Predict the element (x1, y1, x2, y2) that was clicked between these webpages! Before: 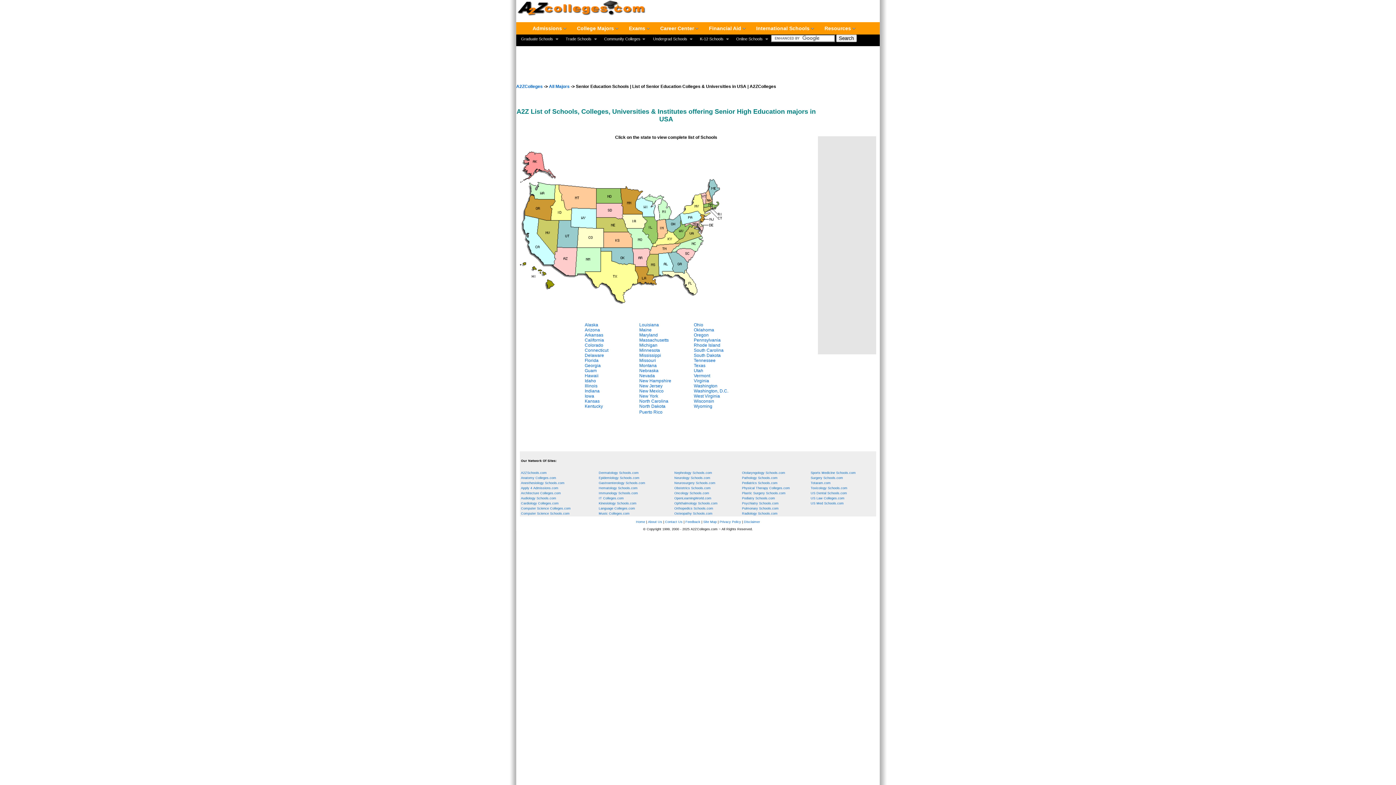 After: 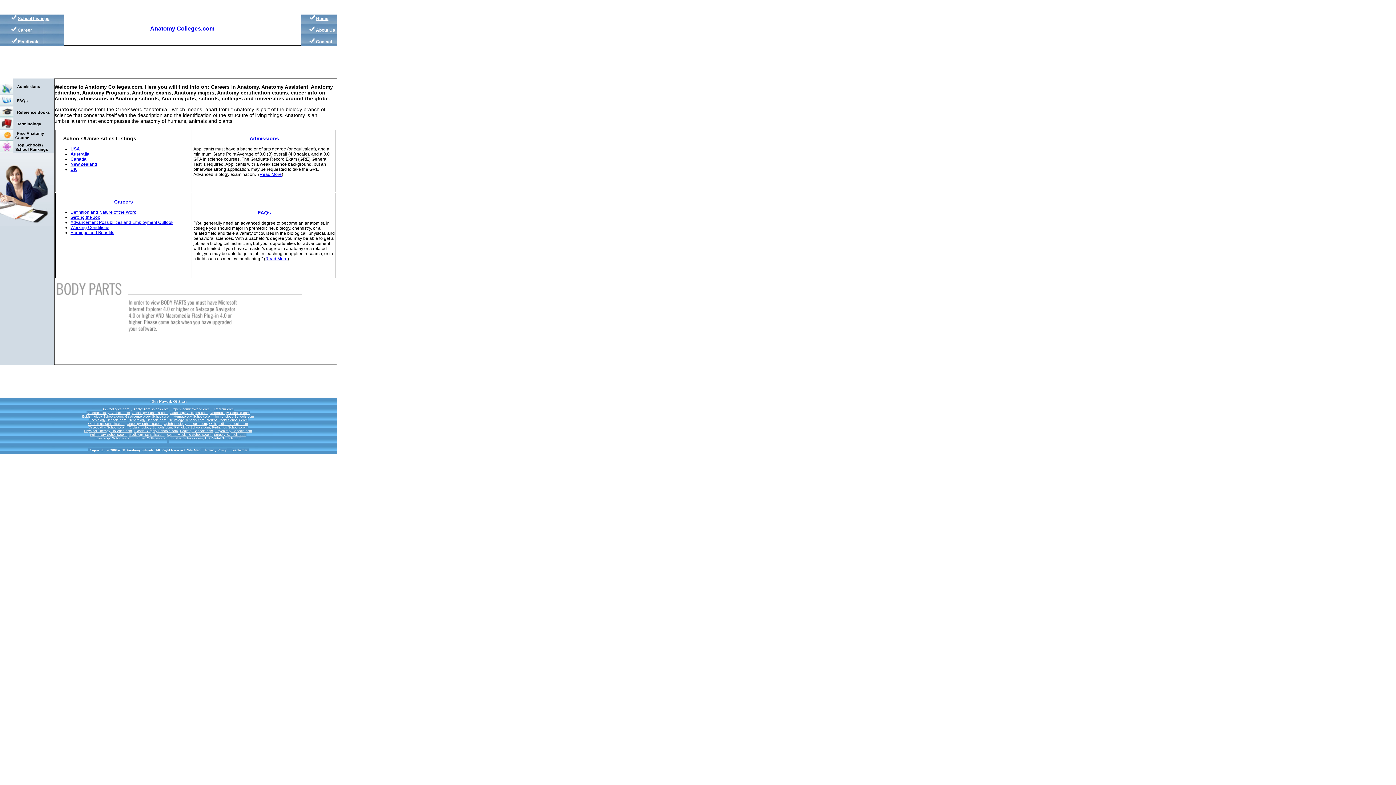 Action: label: Anatomy Colleges.com bbox: (521, 476, 556, 480)